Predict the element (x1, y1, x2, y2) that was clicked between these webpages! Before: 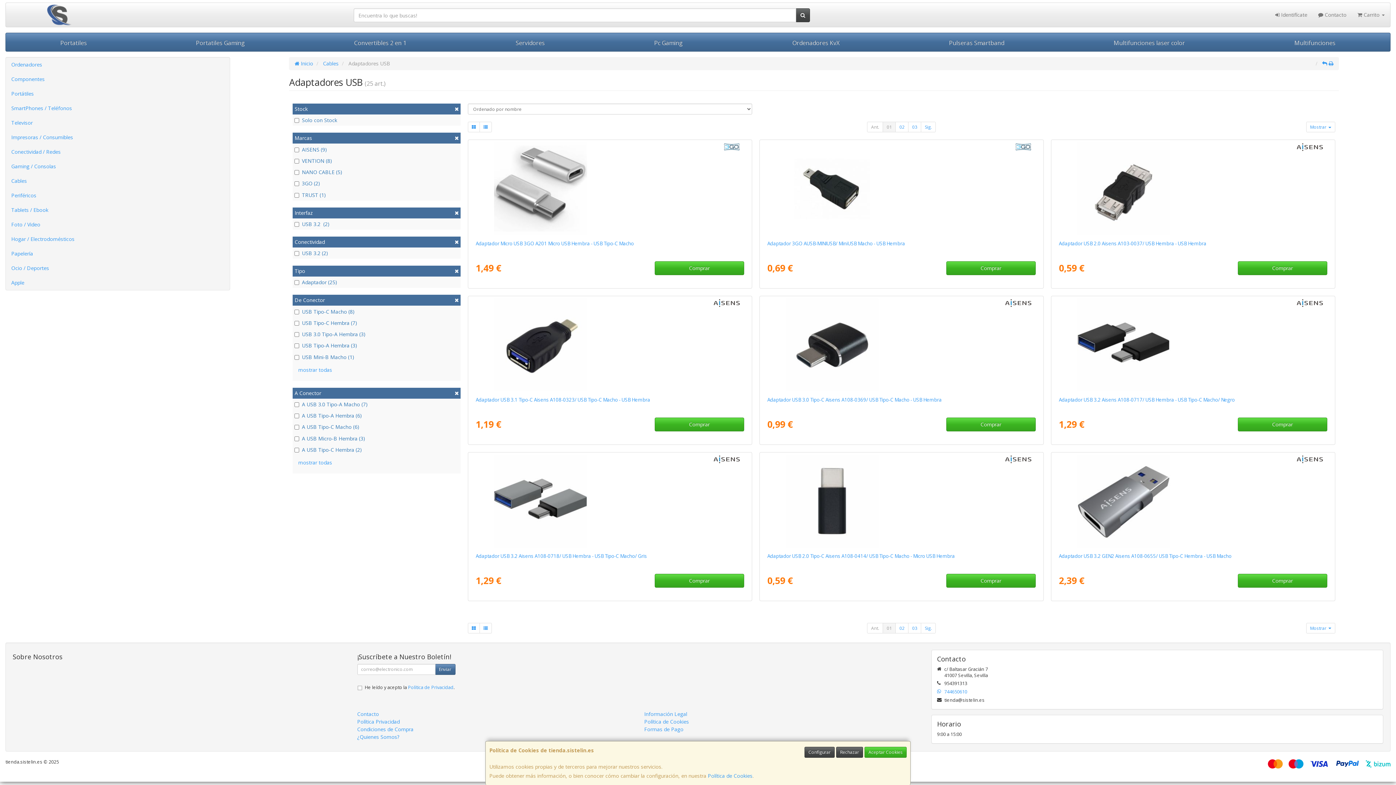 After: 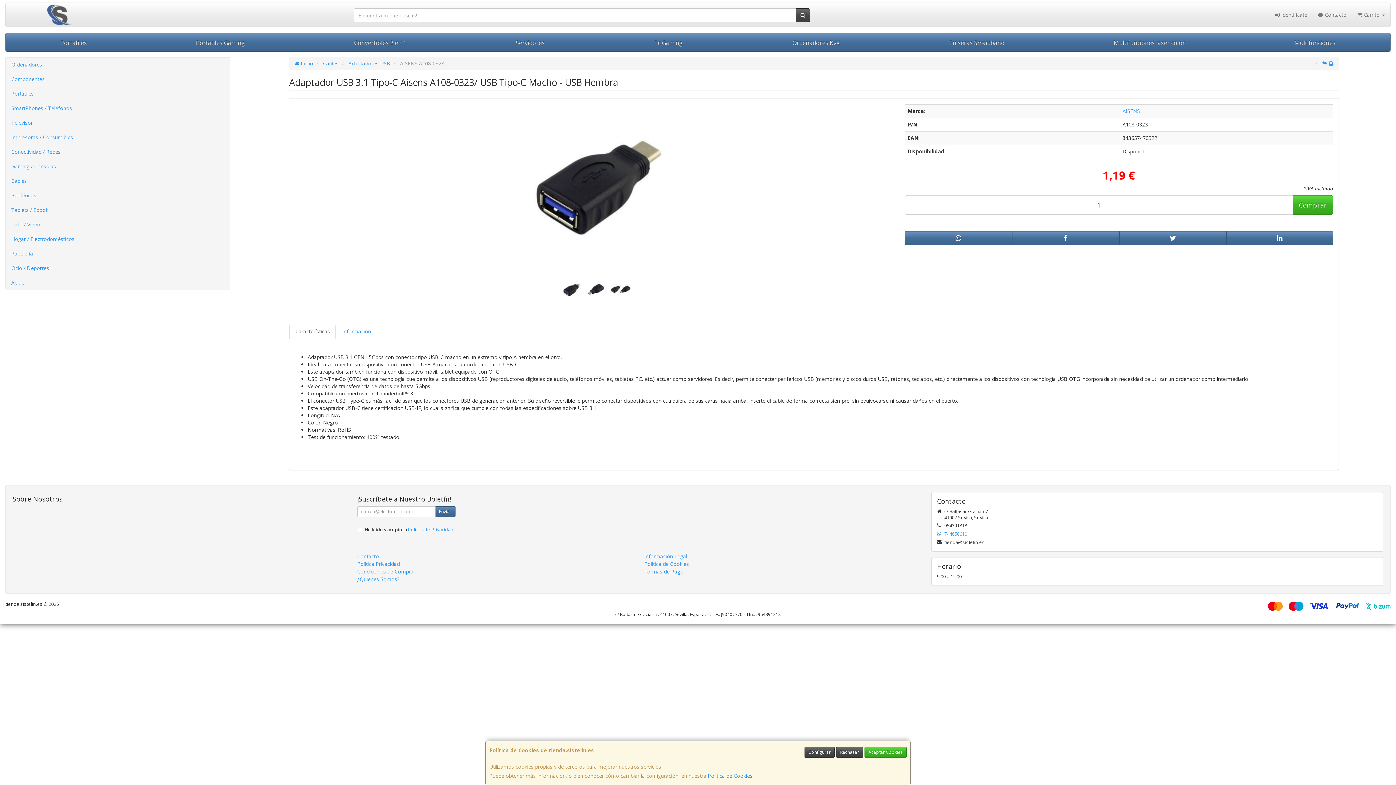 Action: bbox: (490, 298, 729, 391)